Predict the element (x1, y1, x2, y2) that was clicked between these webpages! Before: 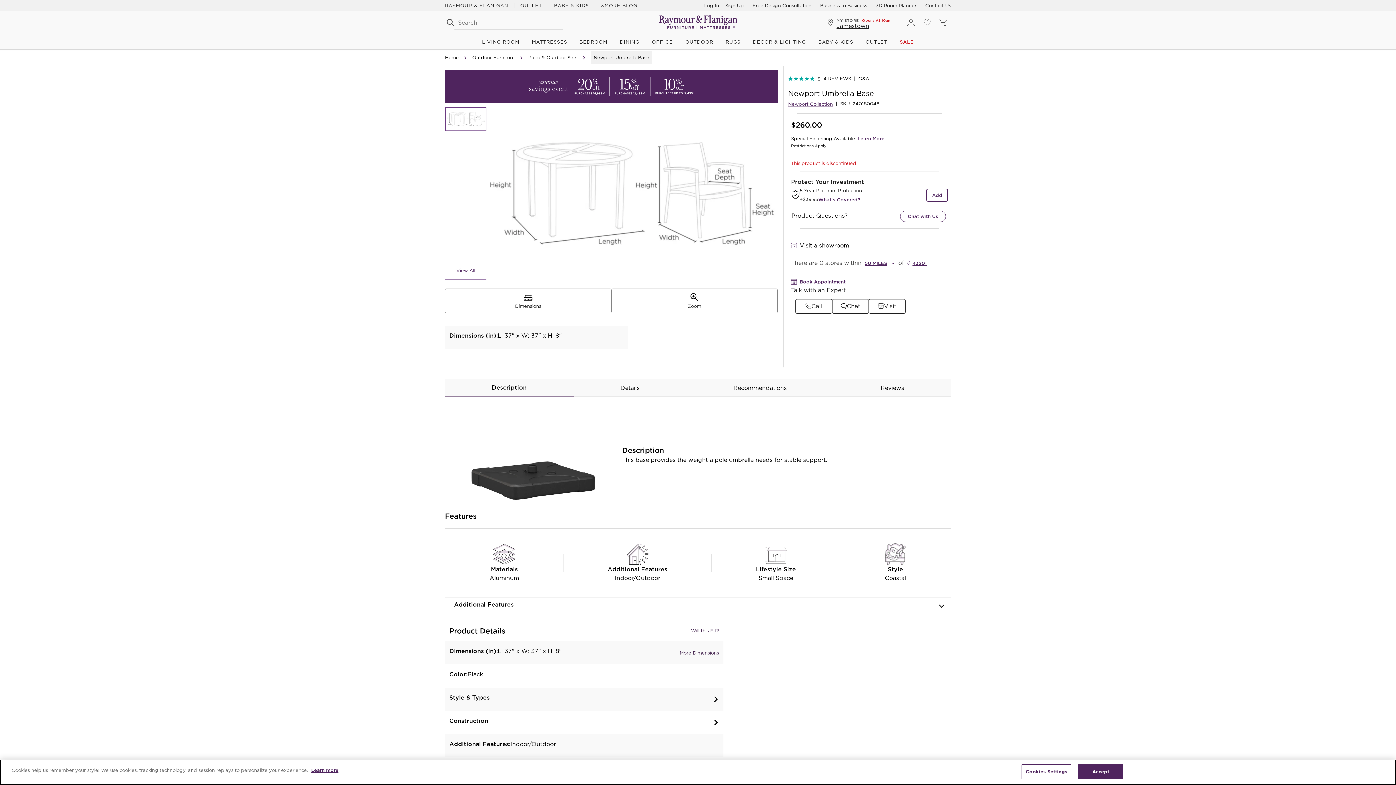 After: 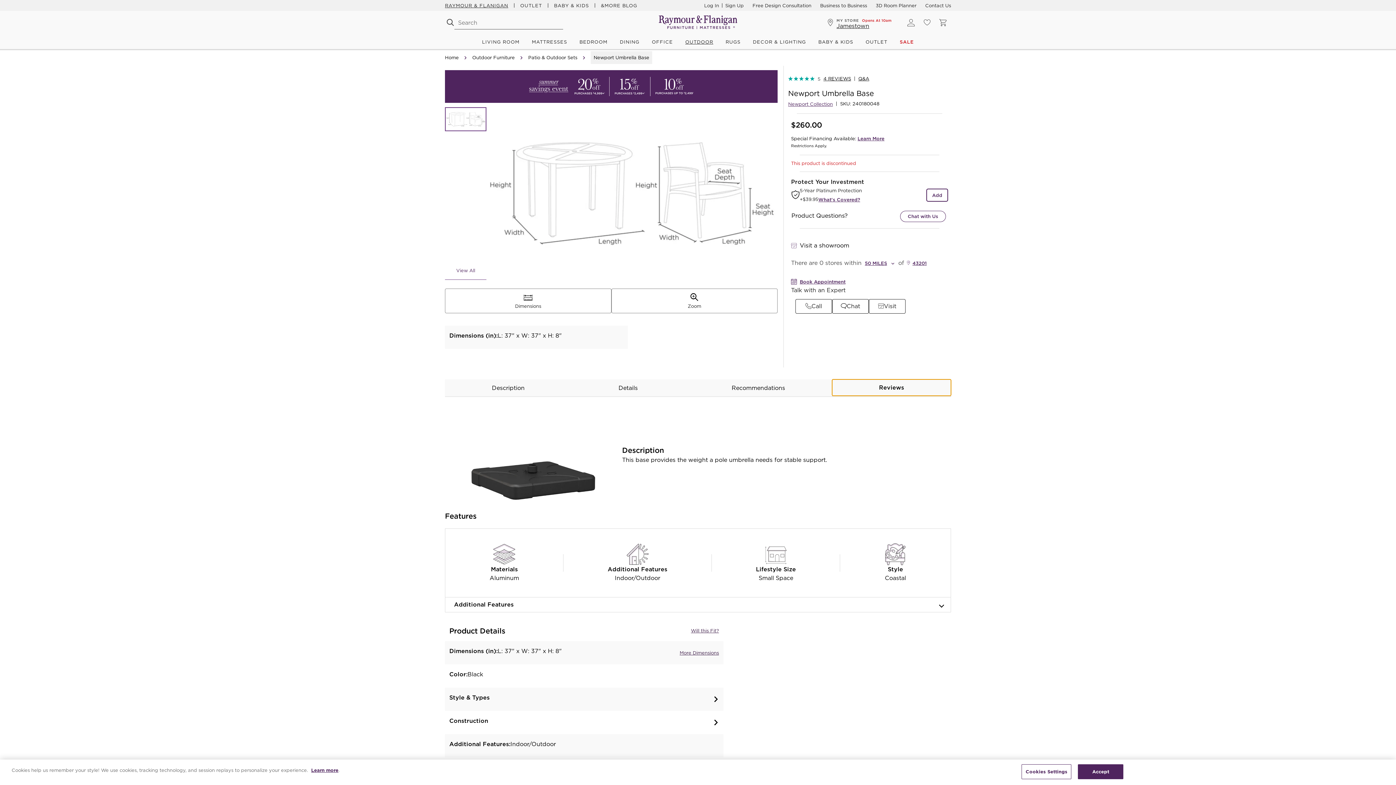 Action: bbox: (833, 648, 951, 665) label: Reviews